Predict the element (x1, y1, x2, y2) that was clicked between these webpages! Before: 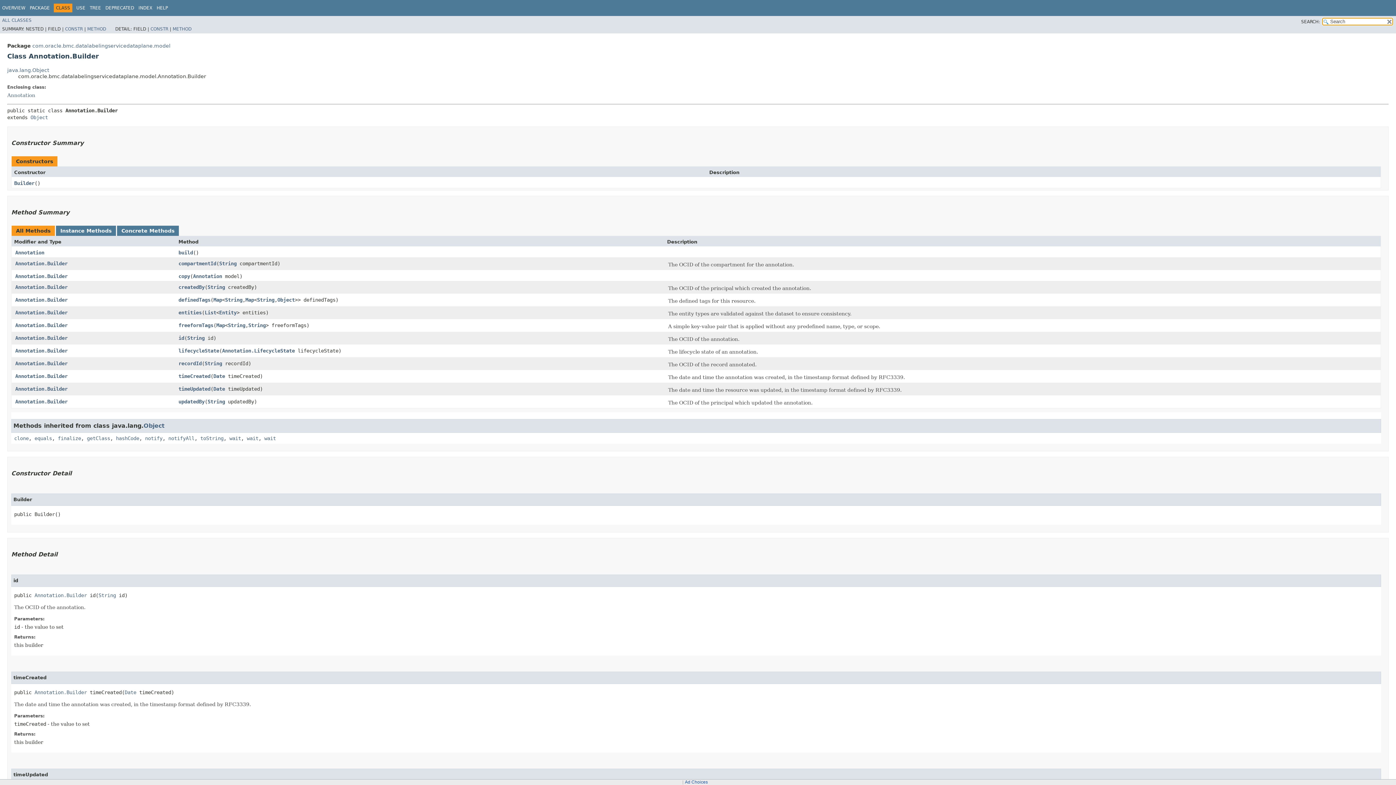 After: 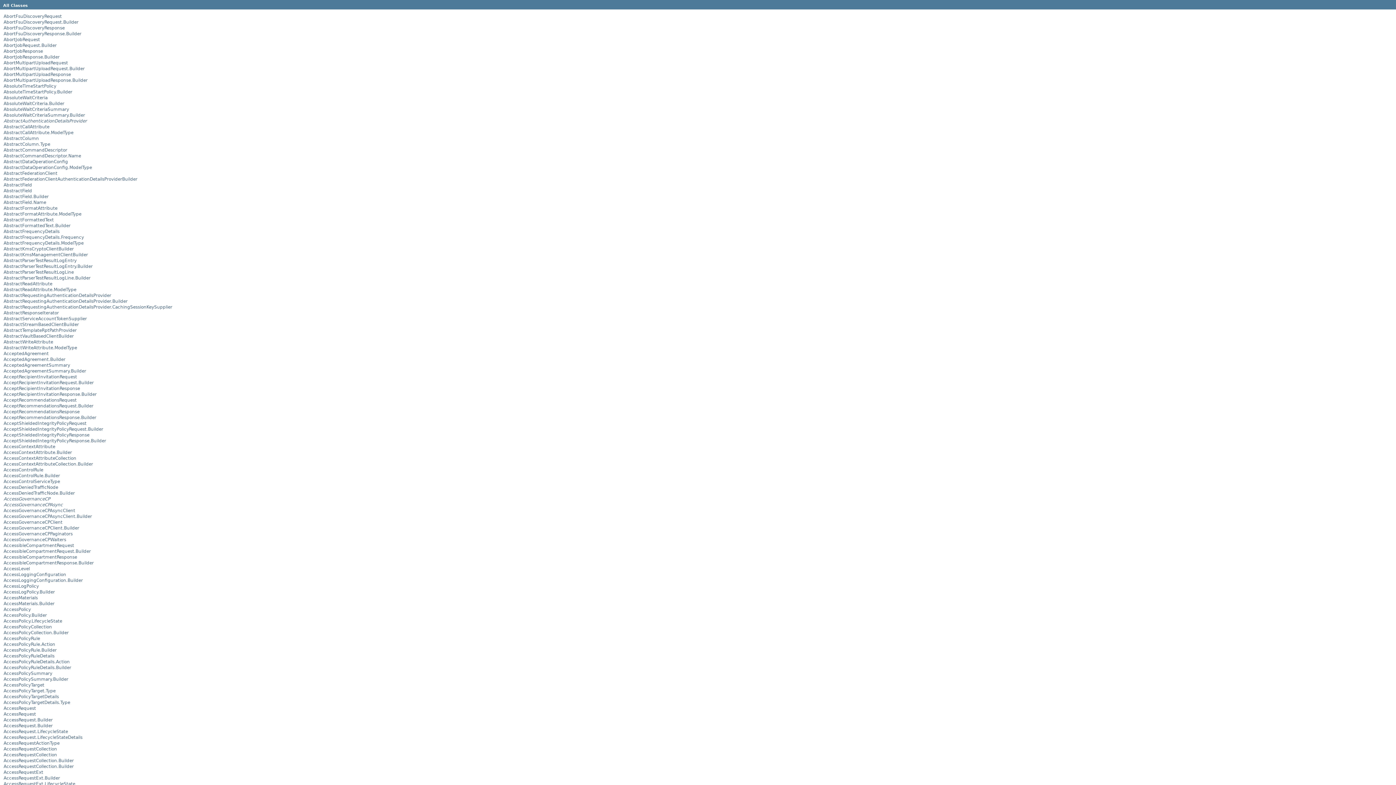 Action: label: ALL CLASSES bbox: (2, 17, 31, 22)